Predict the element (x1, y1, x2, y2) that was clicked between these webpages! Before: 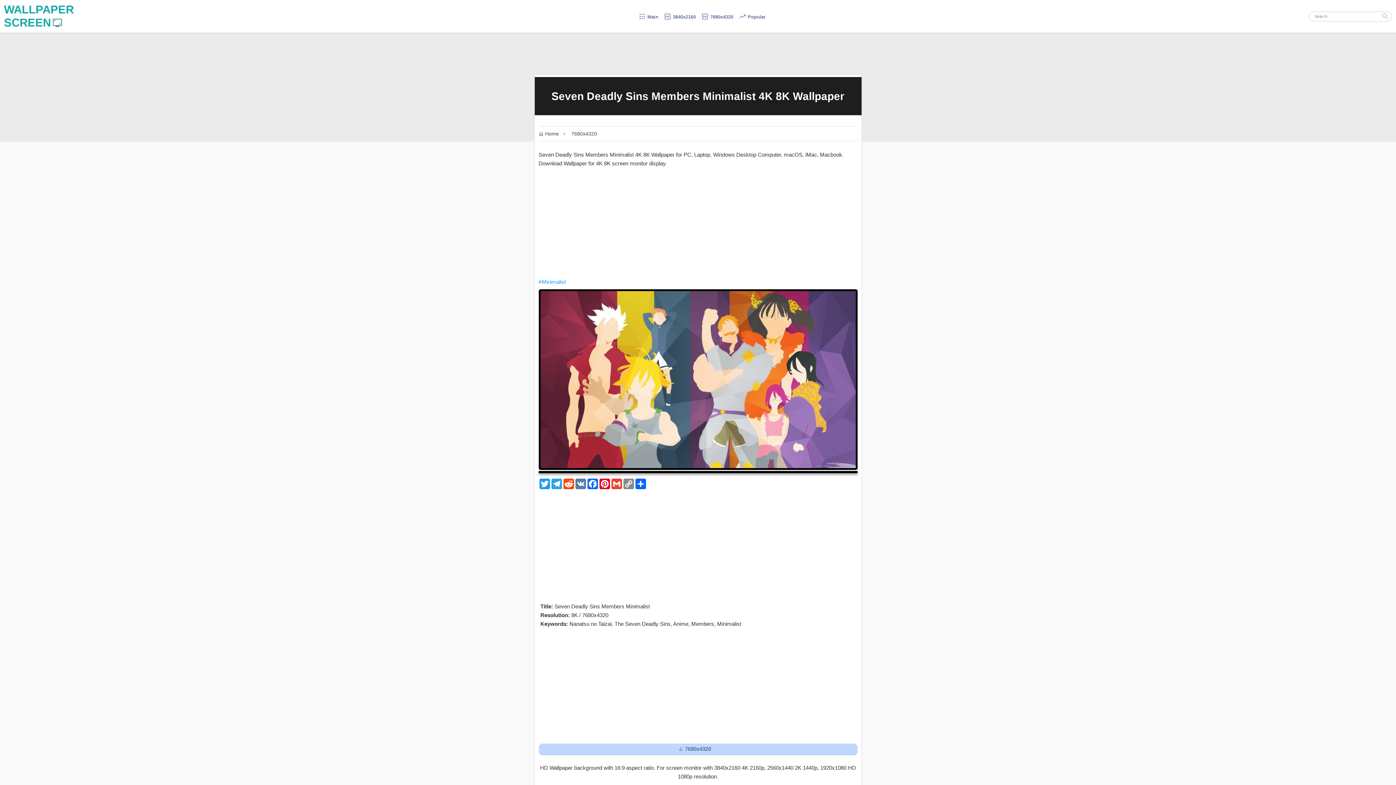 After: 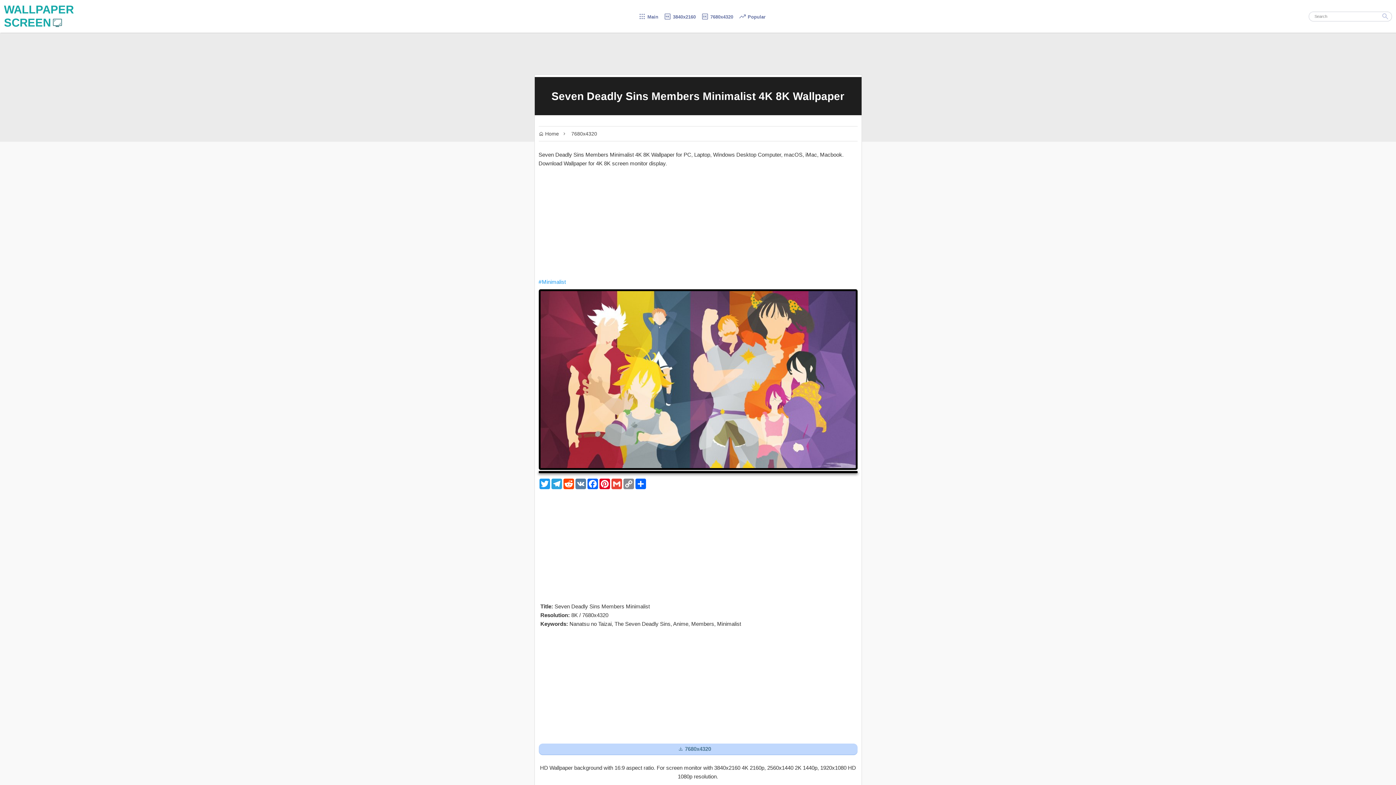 Action: label:  bbox: (1379, 11, 1391, 21)